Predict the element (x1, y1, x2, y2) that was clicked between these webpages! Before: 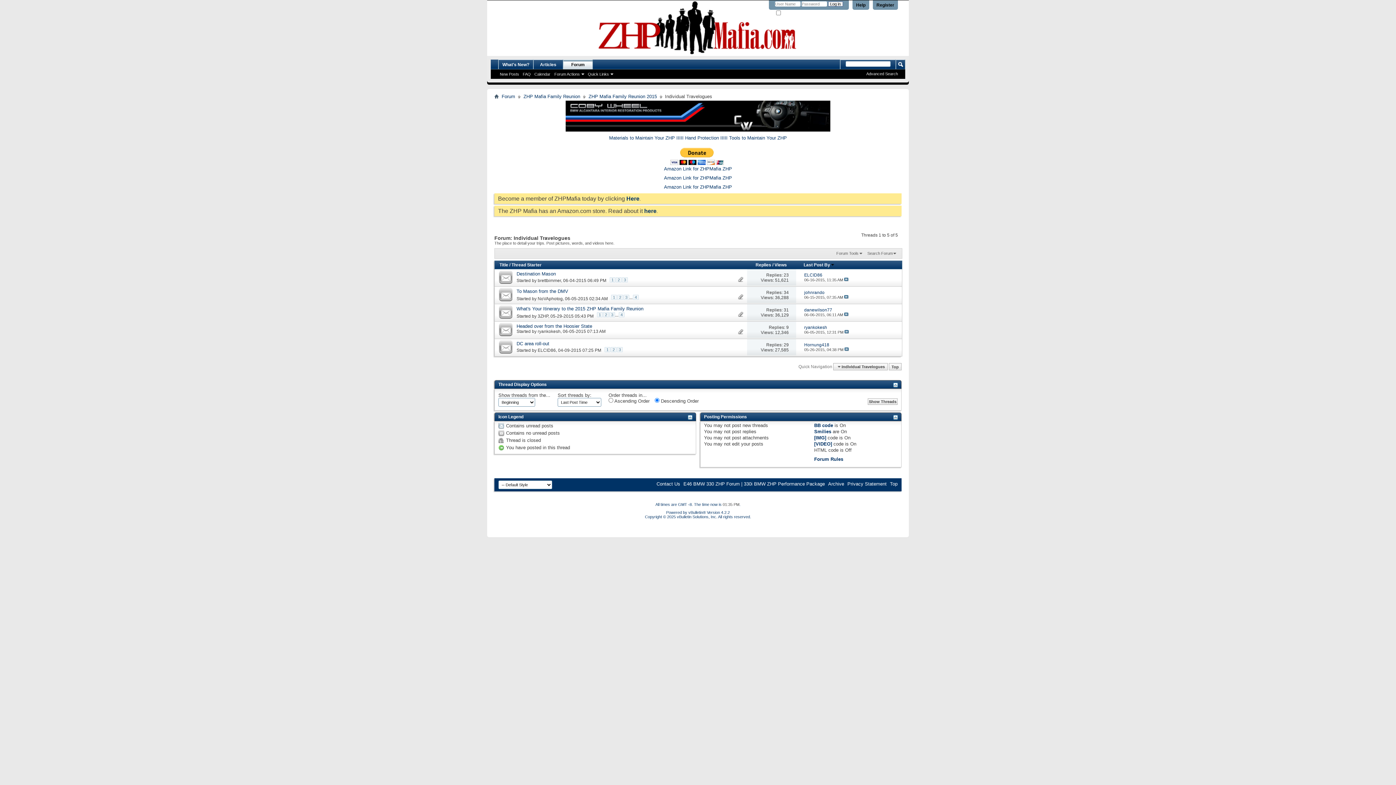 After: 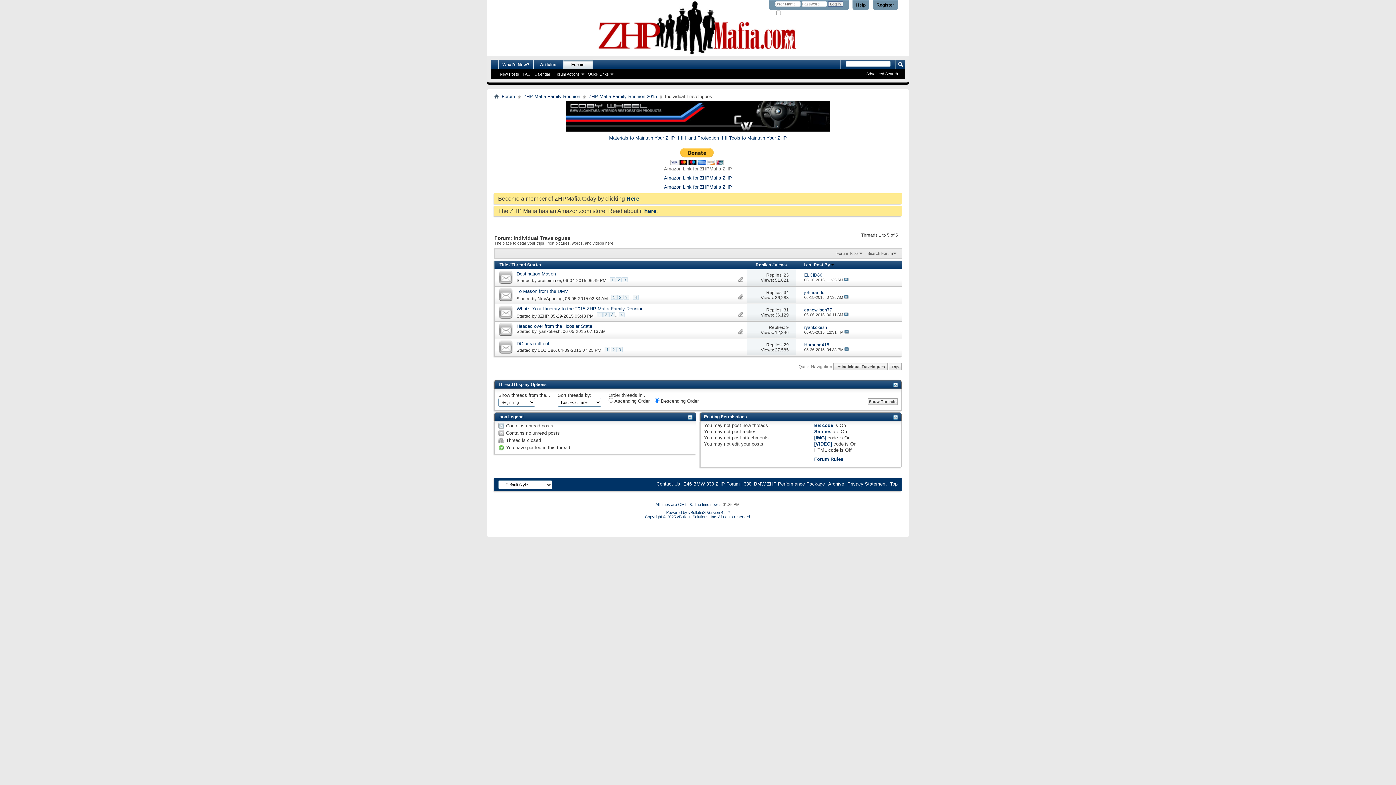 Action: bbox: (664, 166, 732, 171) label: Amazon Link for ZHPMafia ZHP